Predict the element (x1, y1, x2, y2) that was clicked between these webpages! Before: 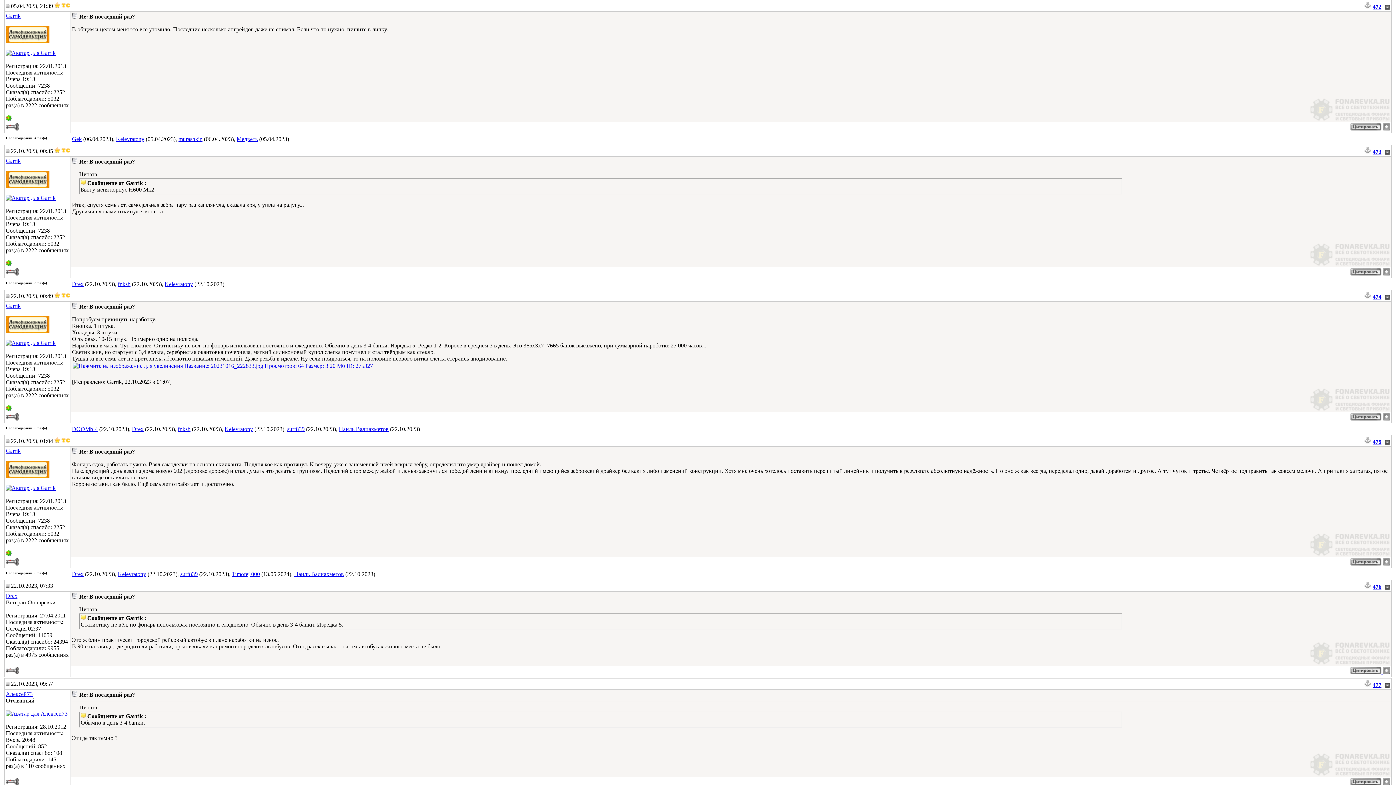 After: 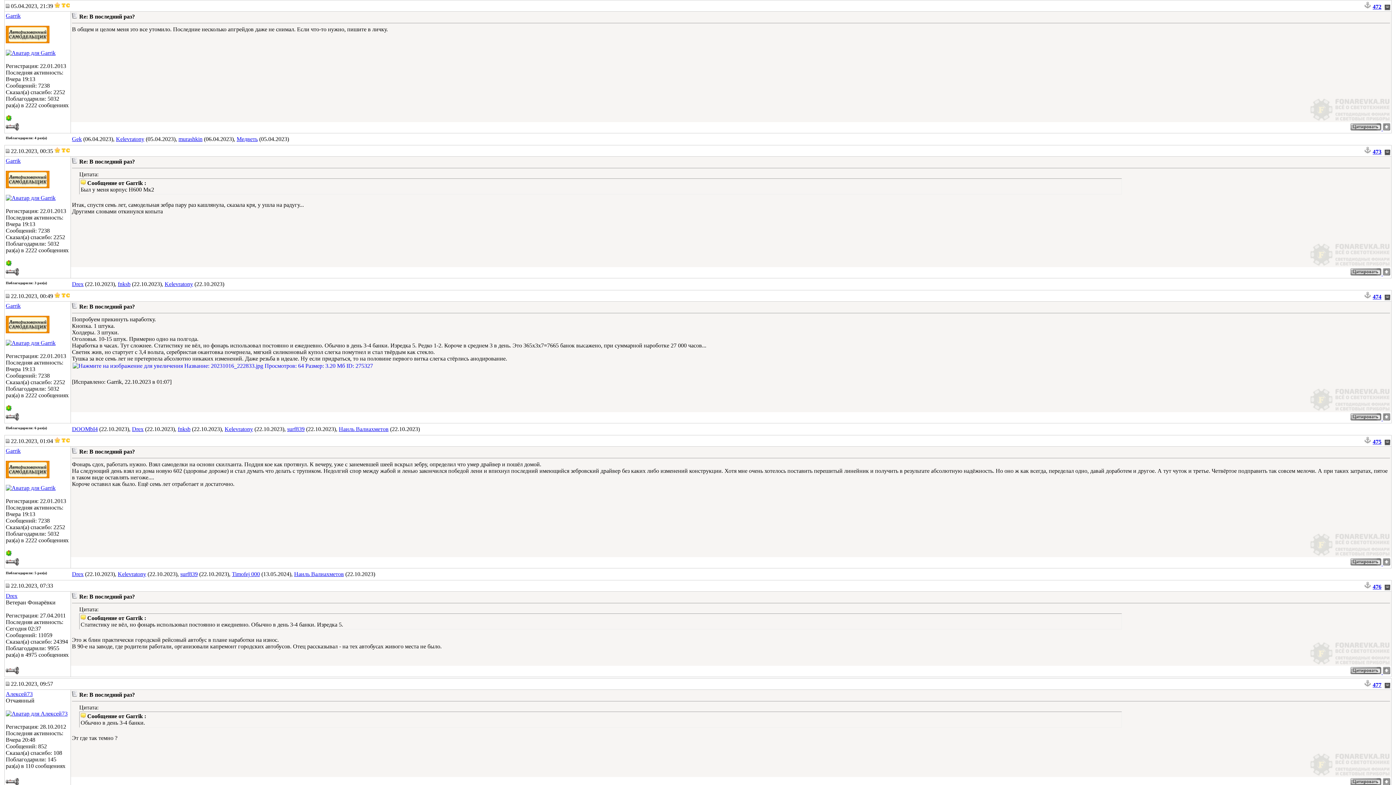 Action: bbox: (1373, 682, 1381, 688) label: 477